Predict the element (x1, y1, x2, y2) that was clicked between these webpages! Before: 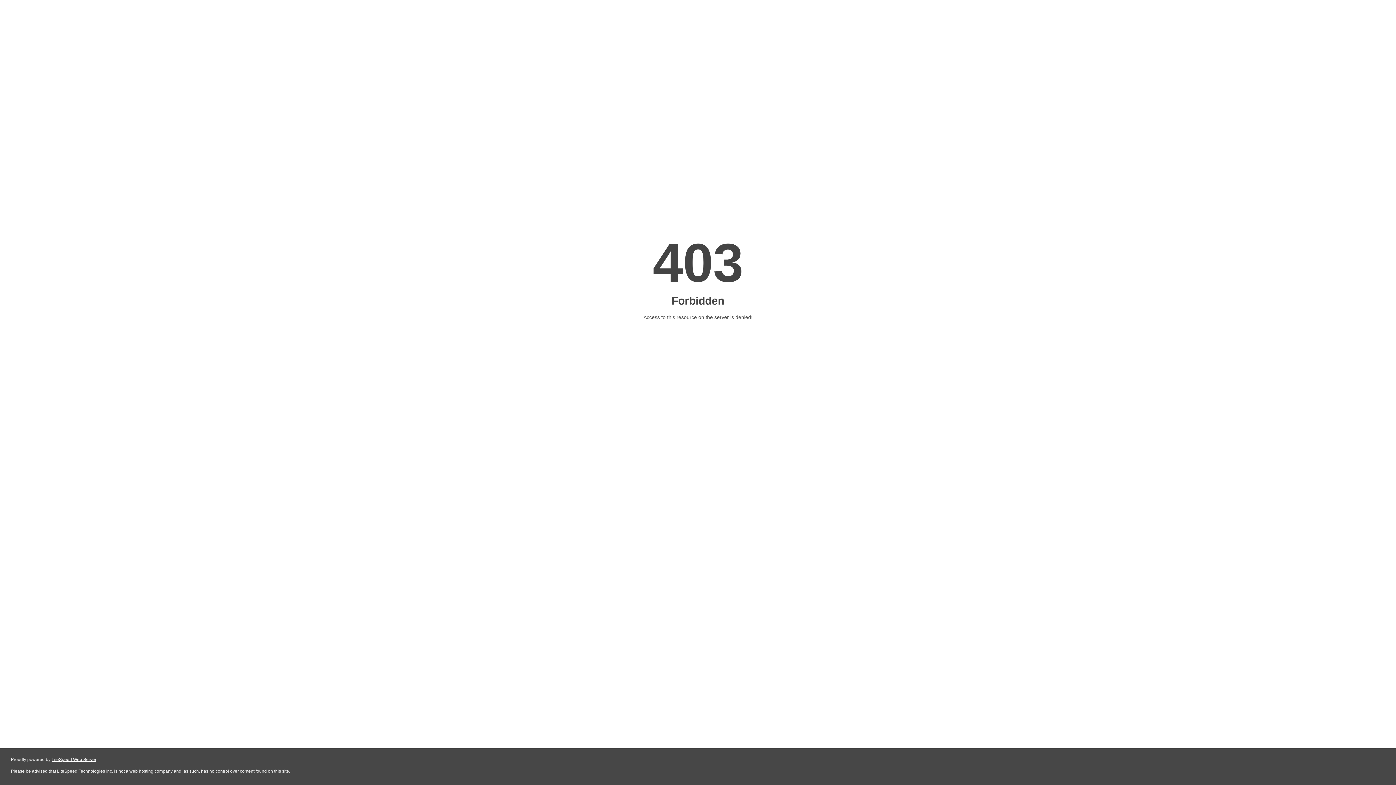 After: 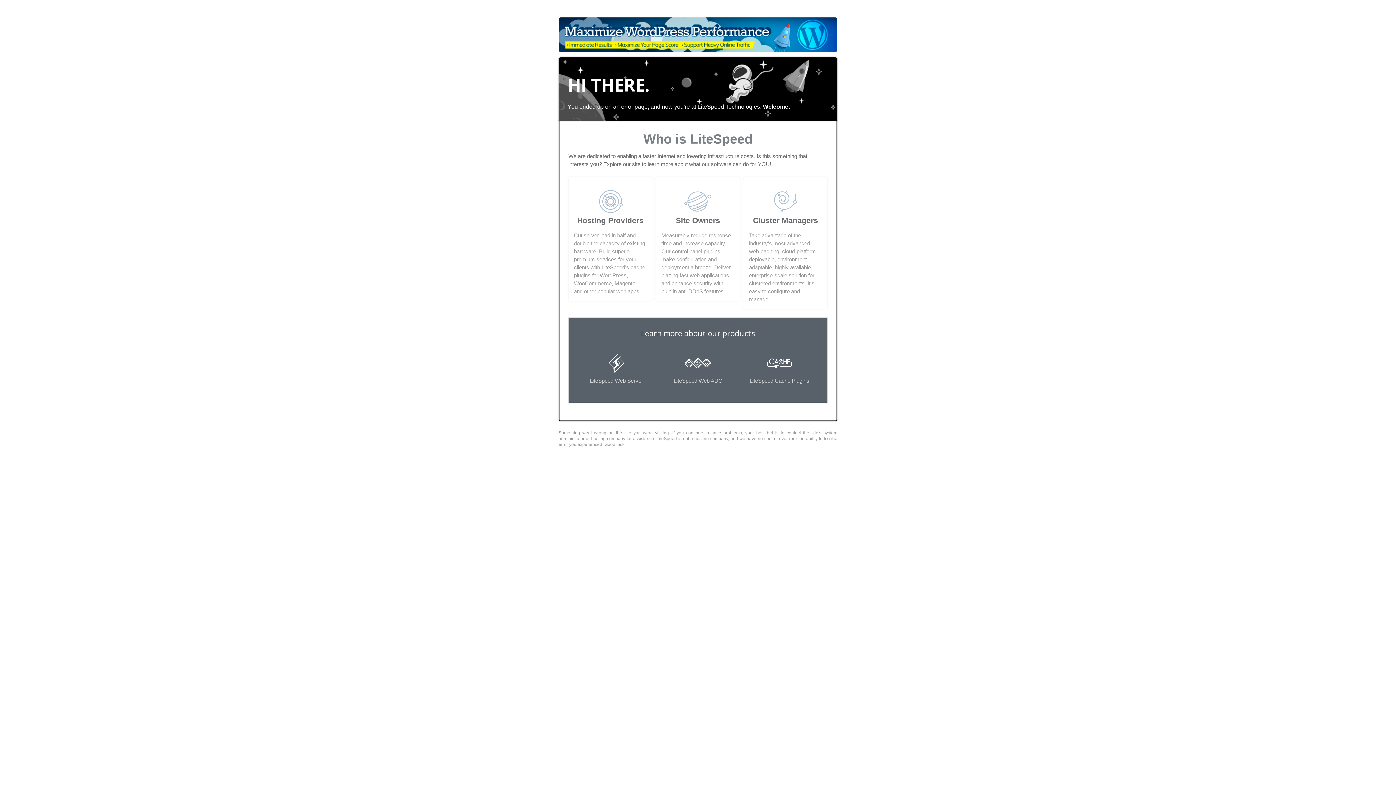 Action: bbox: (51, 757, 96, 762) label: LiteSpeed Web Server